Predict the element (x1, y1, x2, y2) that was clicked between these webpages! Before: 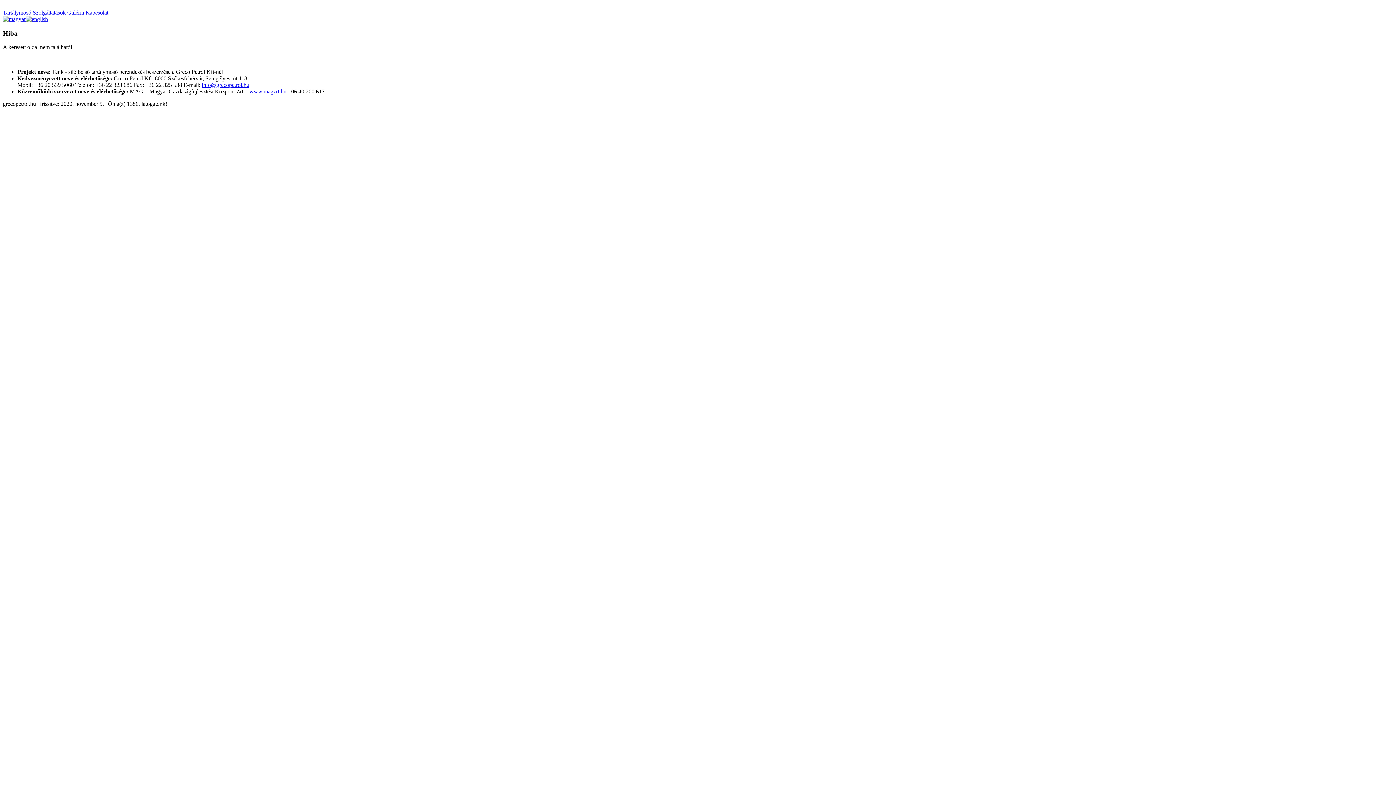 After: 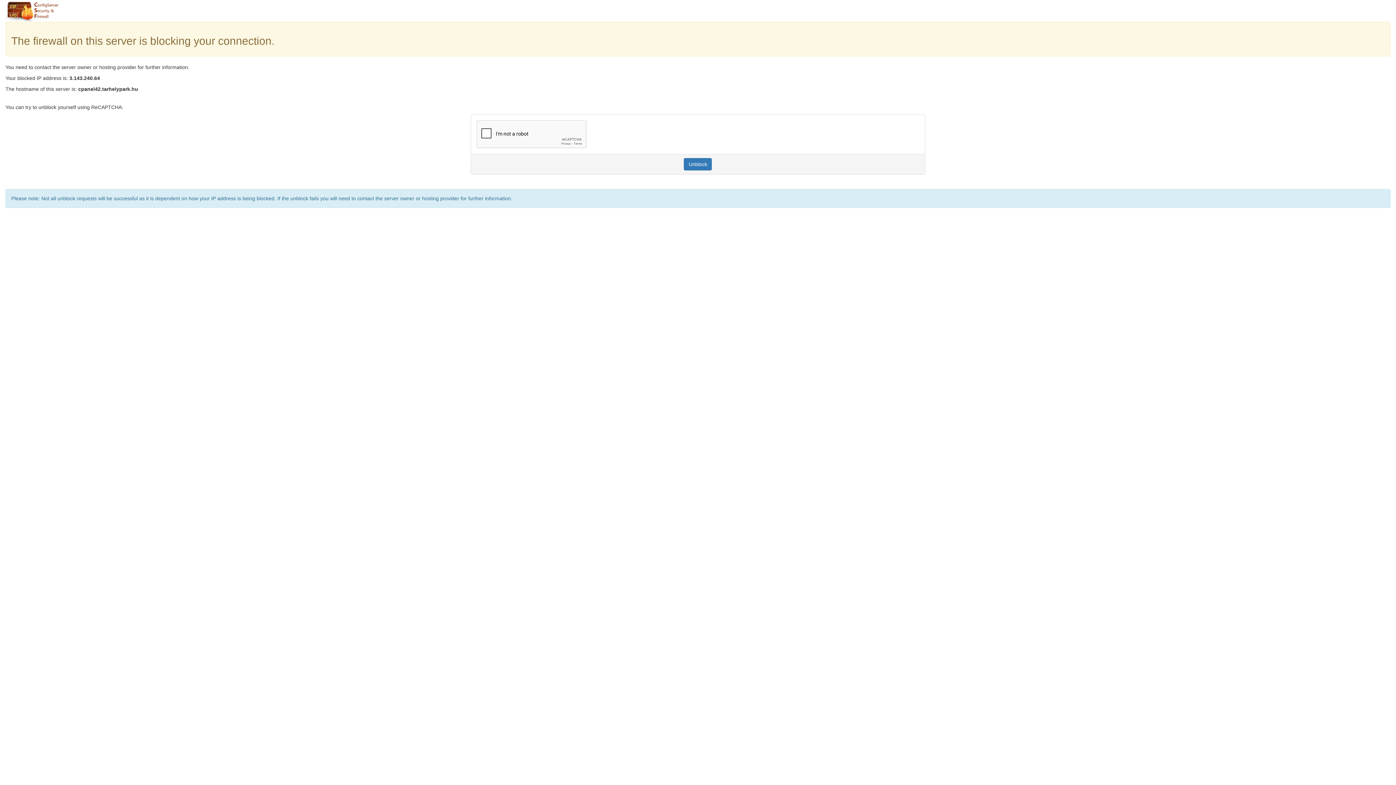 Action: bbox: (2, 16, 25, 22)